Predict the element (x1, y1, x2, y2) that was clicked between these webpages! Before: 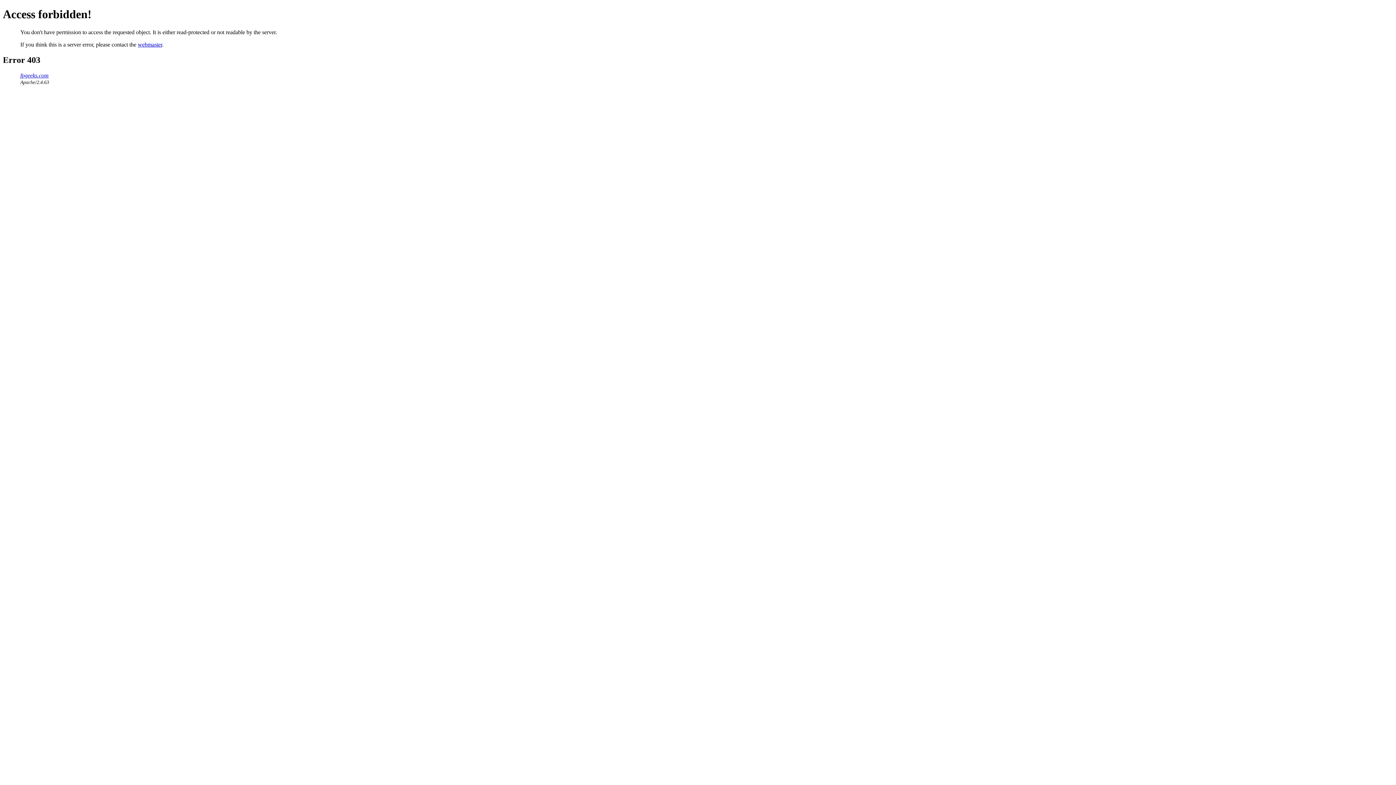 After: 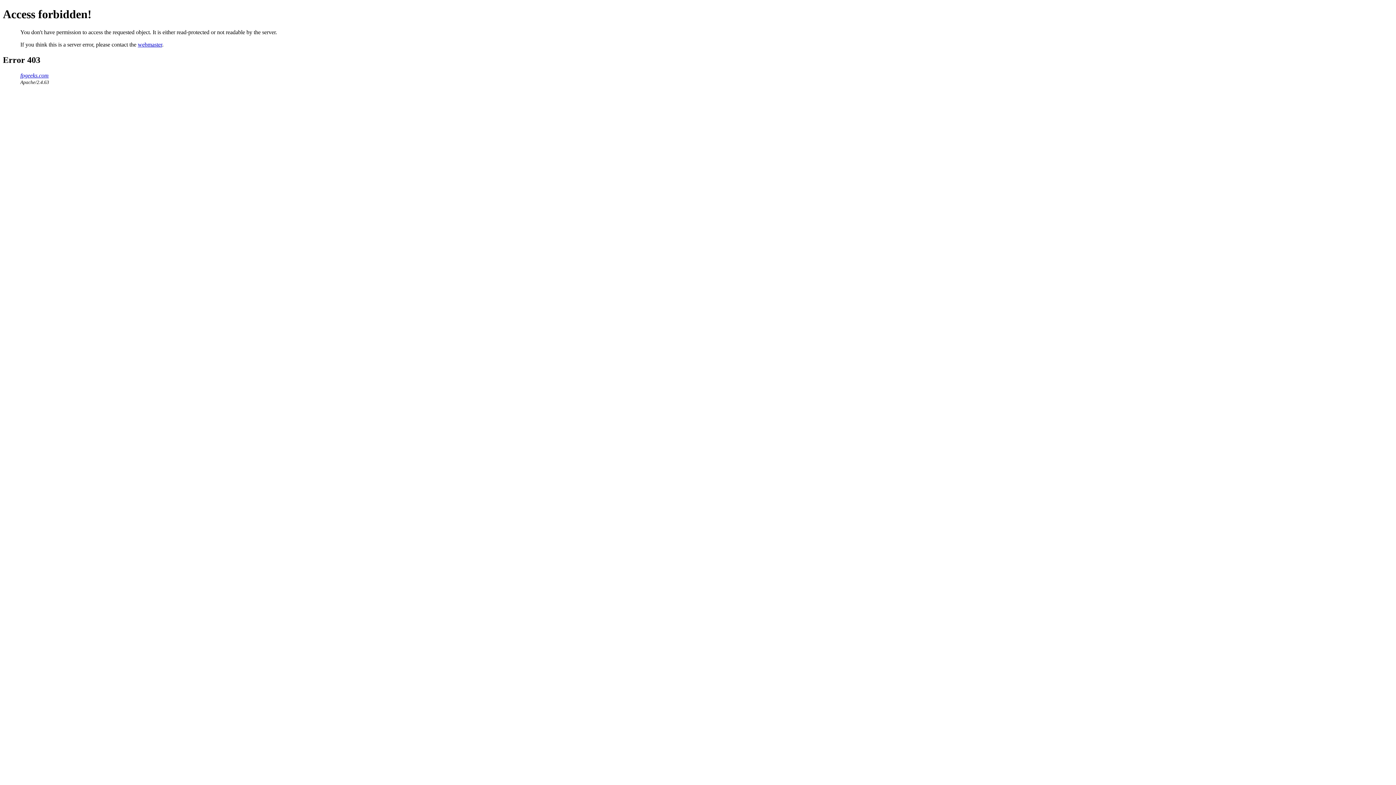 Action: bbox: (137, 41, 162, 47) label: webmaster